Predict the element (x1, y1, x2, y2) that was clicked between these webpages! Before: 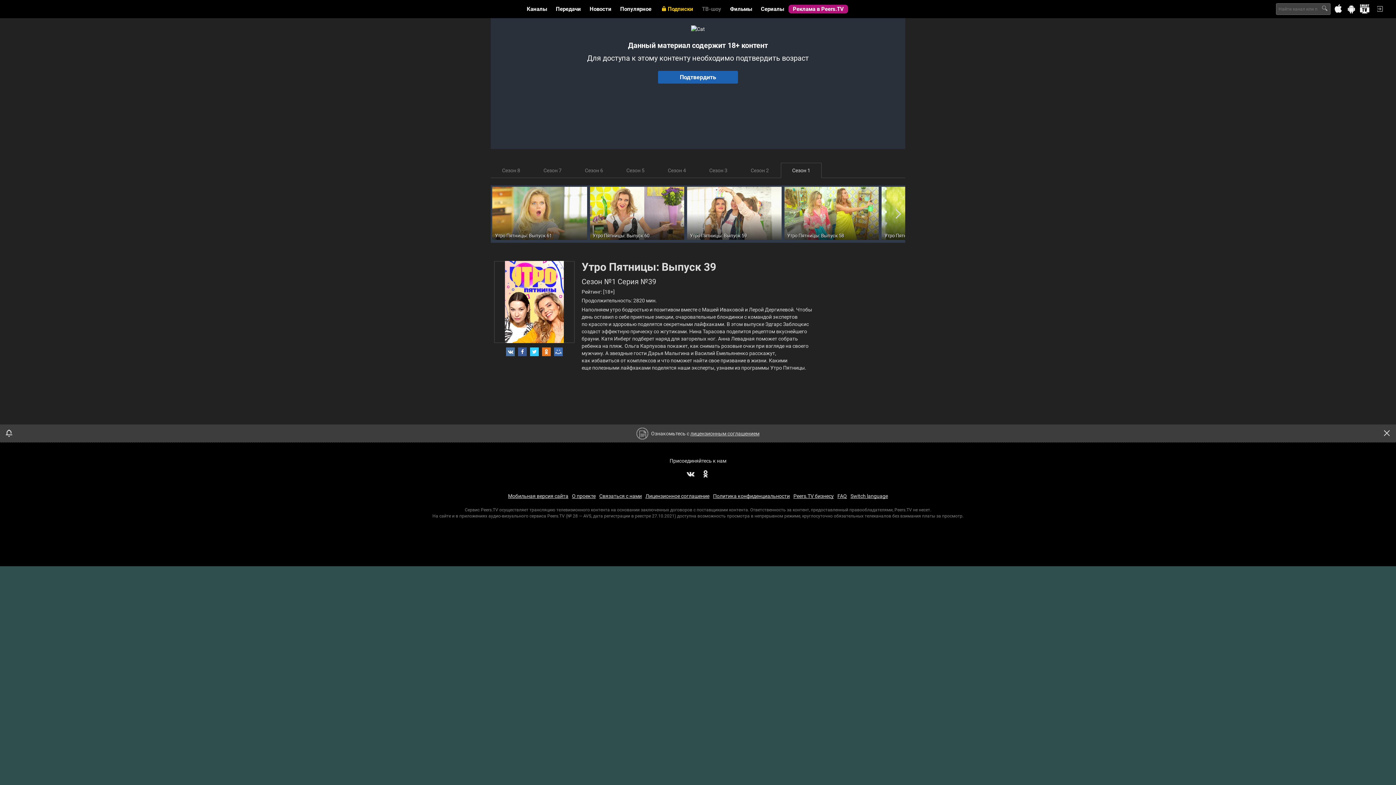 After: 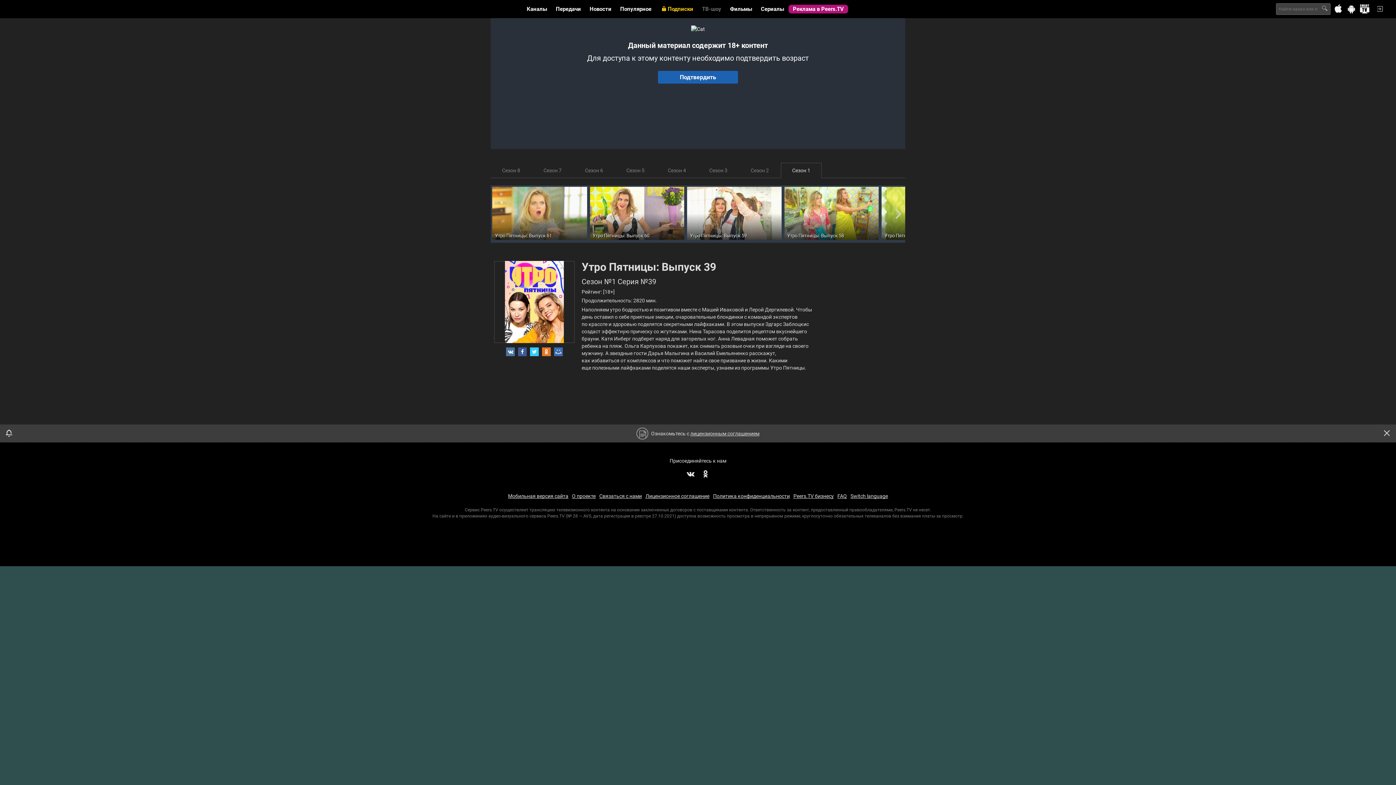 Action: bbox: (781, 162, 821, 178) label: Сезон 1